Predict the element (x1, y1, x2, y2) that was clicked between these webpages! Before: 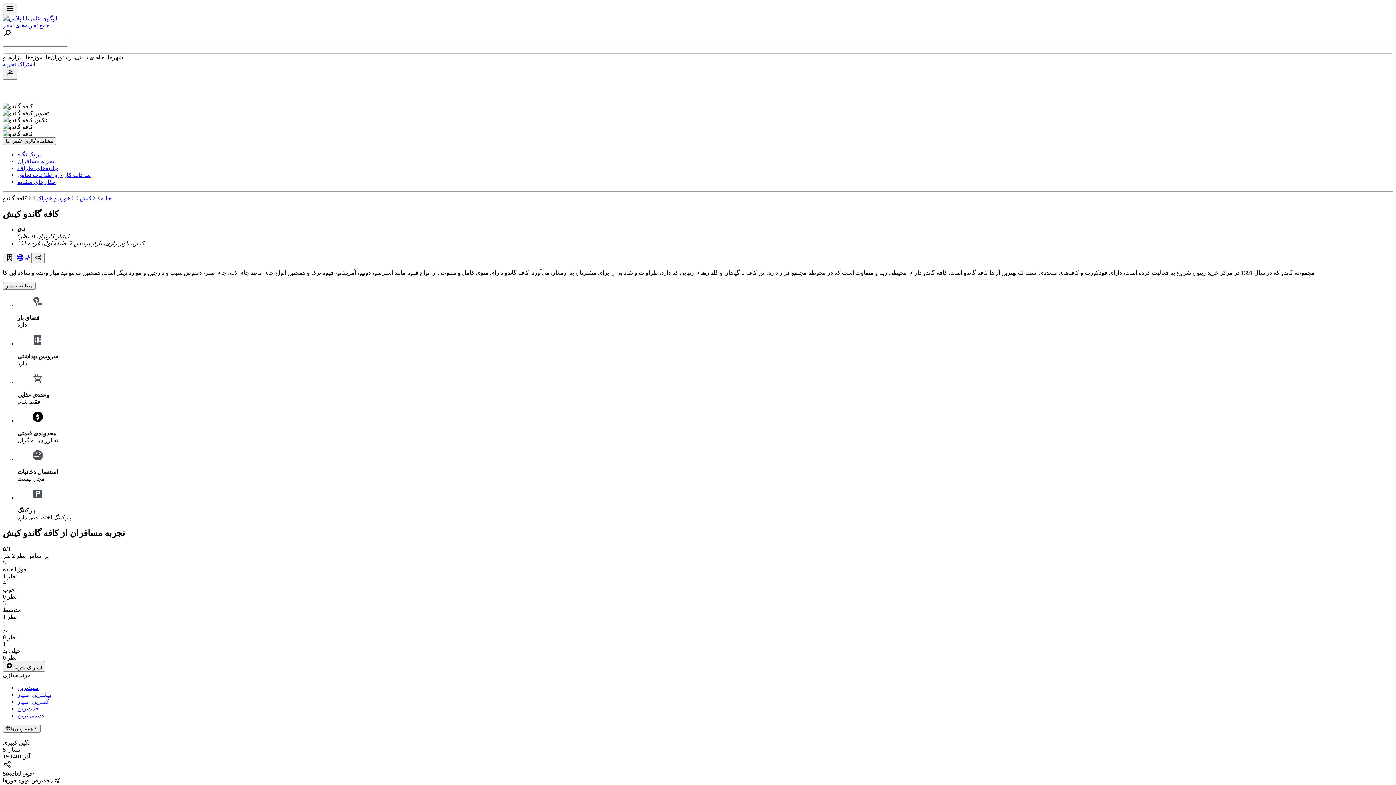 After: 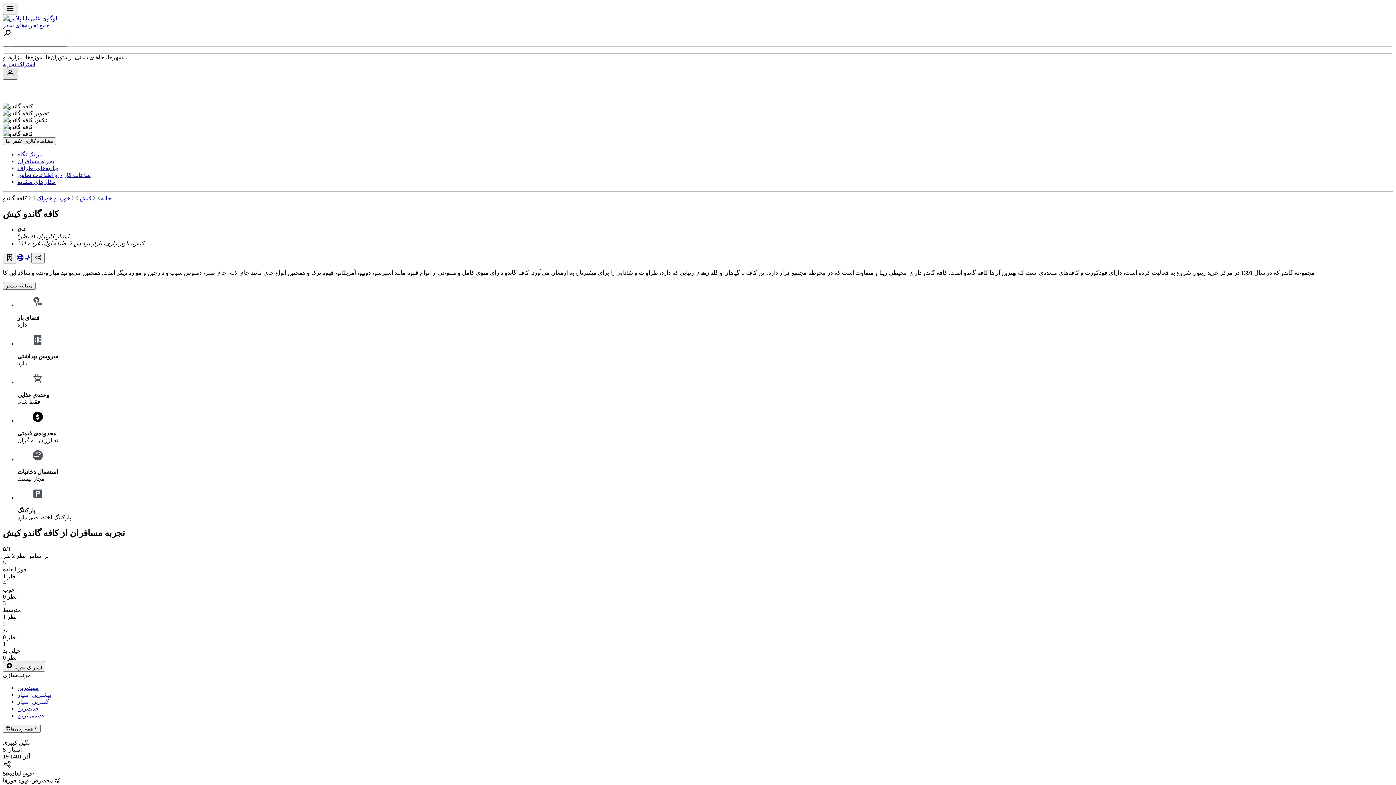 Action: label: ناحیه کاربری null bbox: (2, 67, 17, 79)